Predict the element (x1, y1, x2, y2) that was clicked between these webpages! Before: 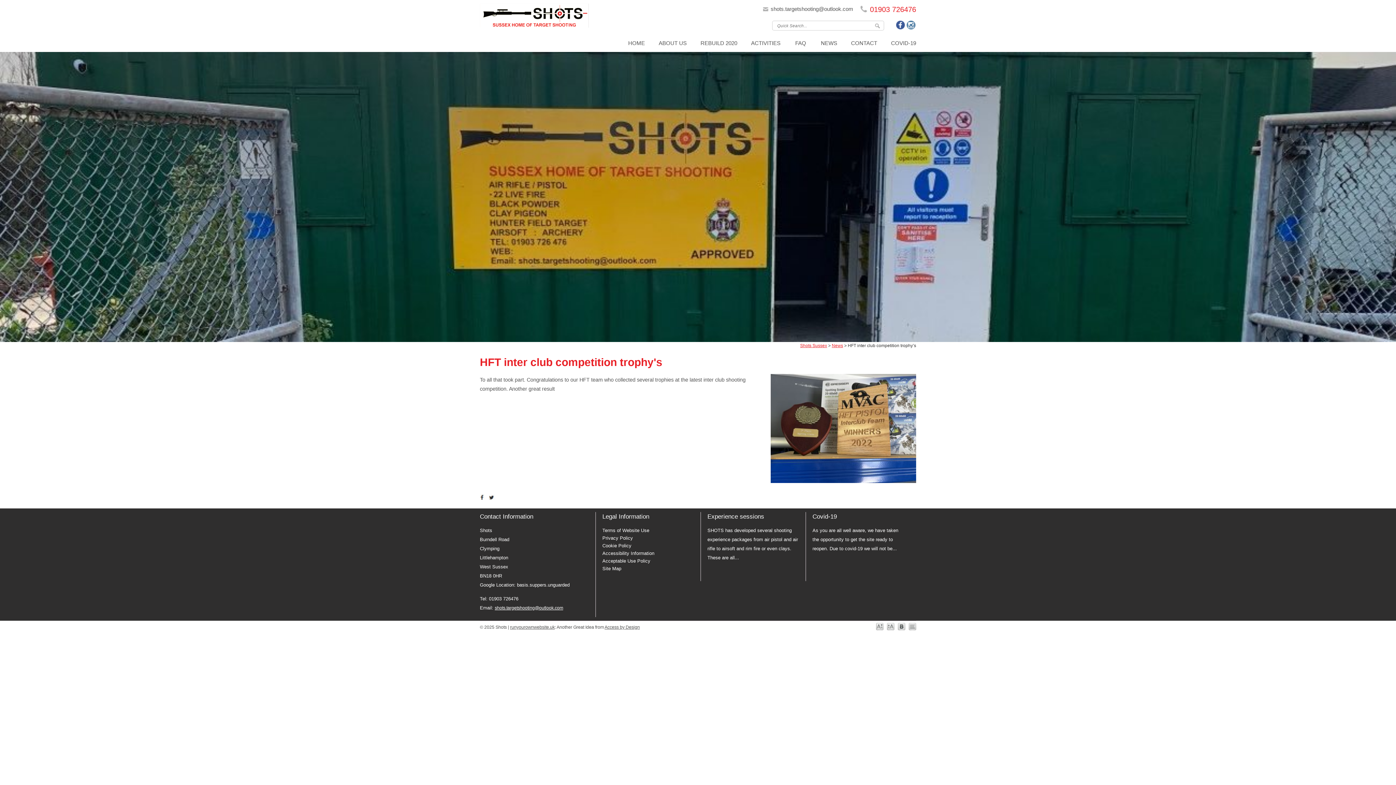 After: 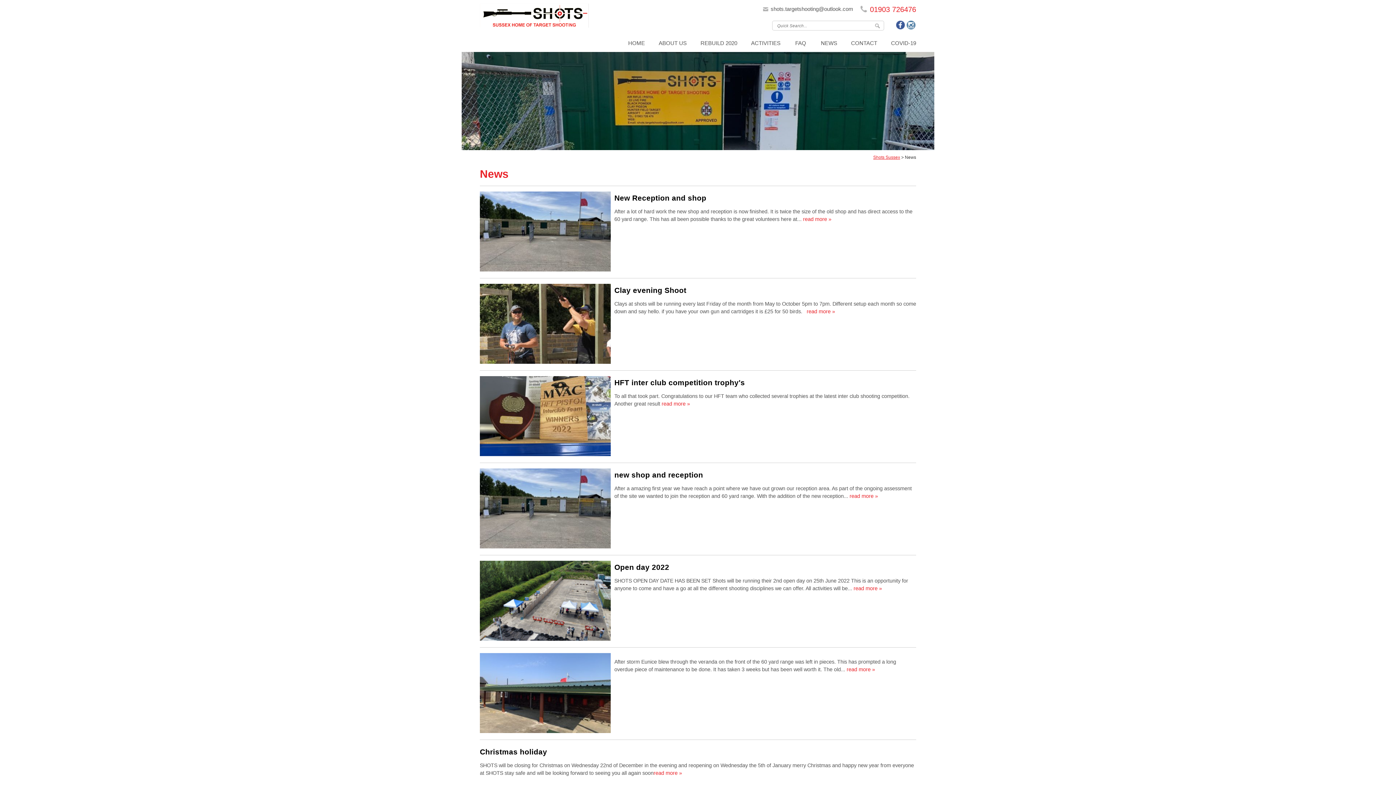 Action: label: News bbox: (832, 343, 843, 348)